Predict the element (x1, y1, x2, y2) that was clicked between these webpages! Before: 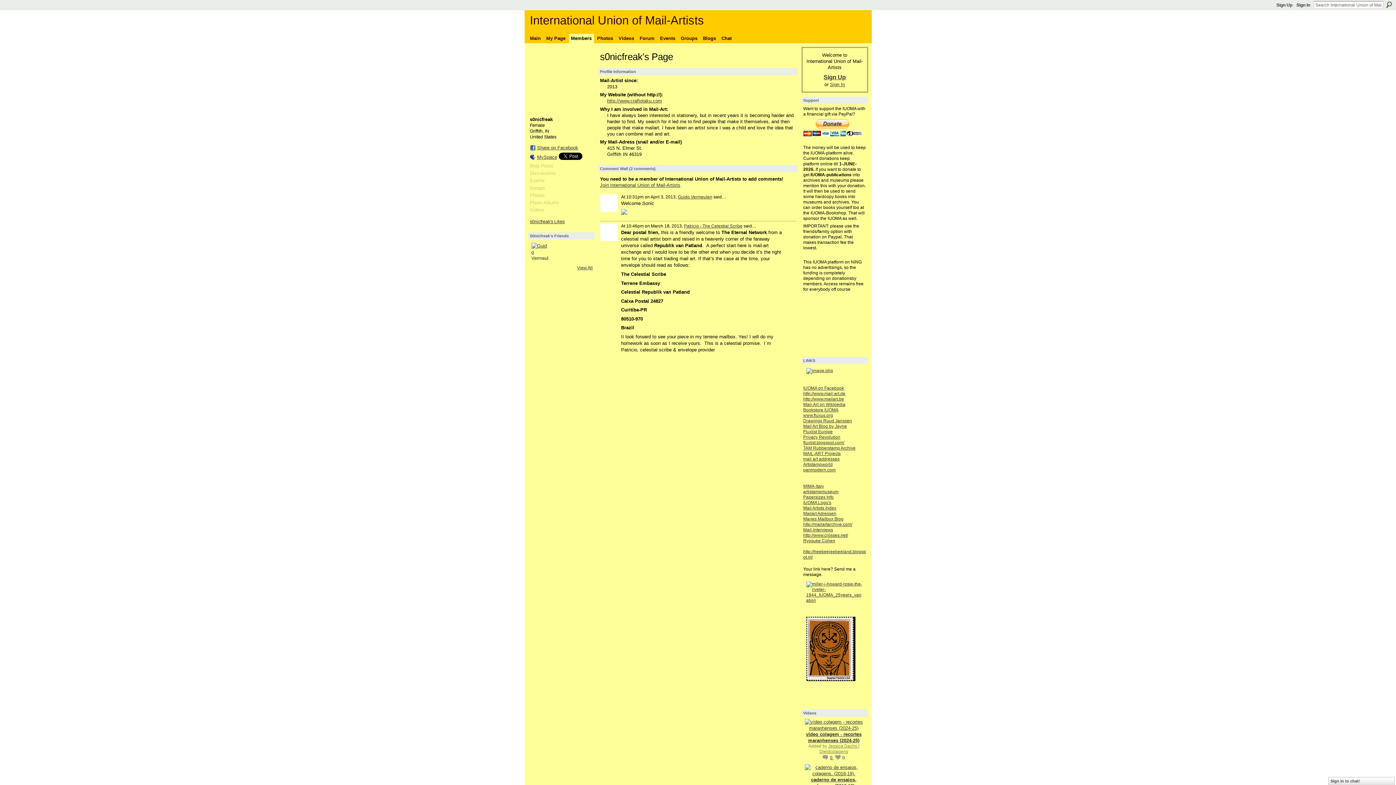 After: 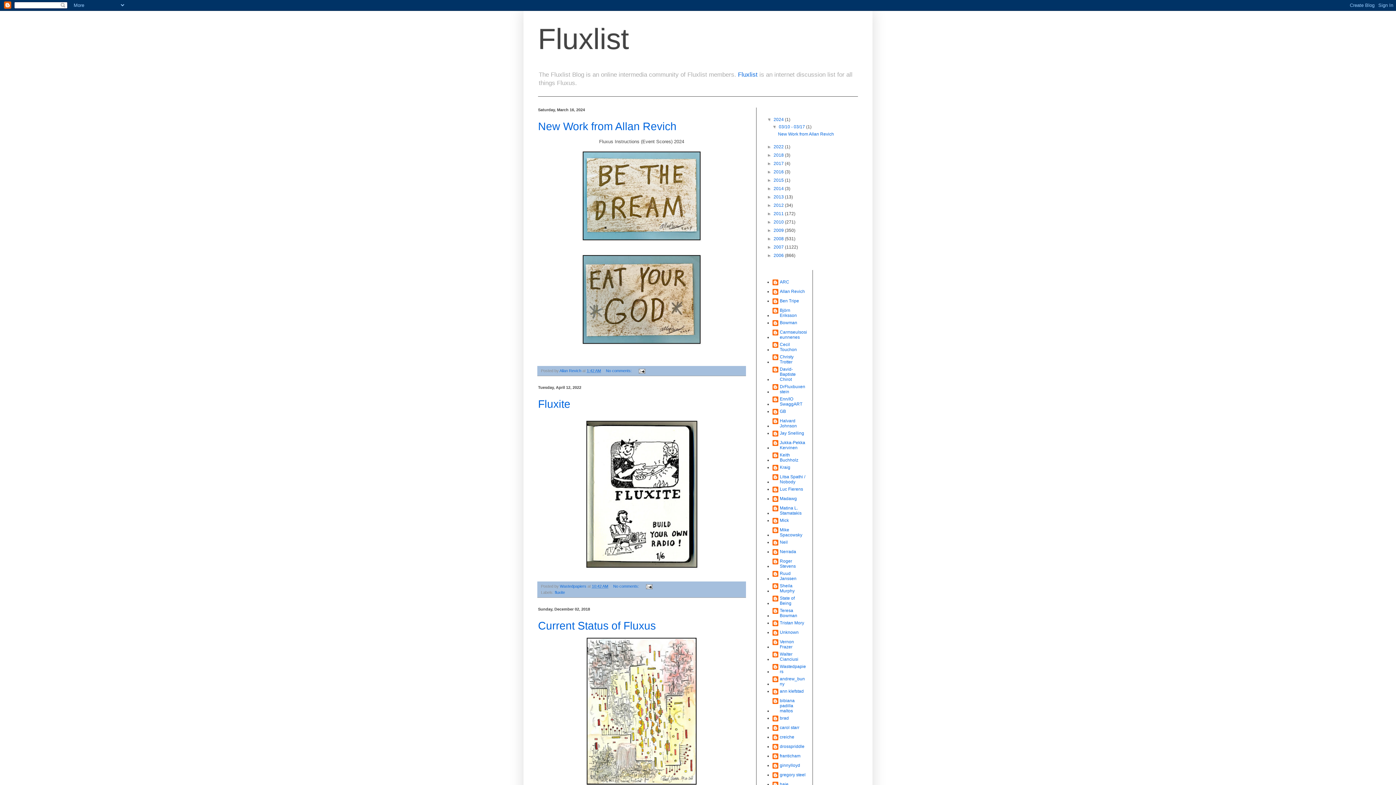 Action: bbox: (803, 440, 844, 445) label: fluxlist.blogspot.com/